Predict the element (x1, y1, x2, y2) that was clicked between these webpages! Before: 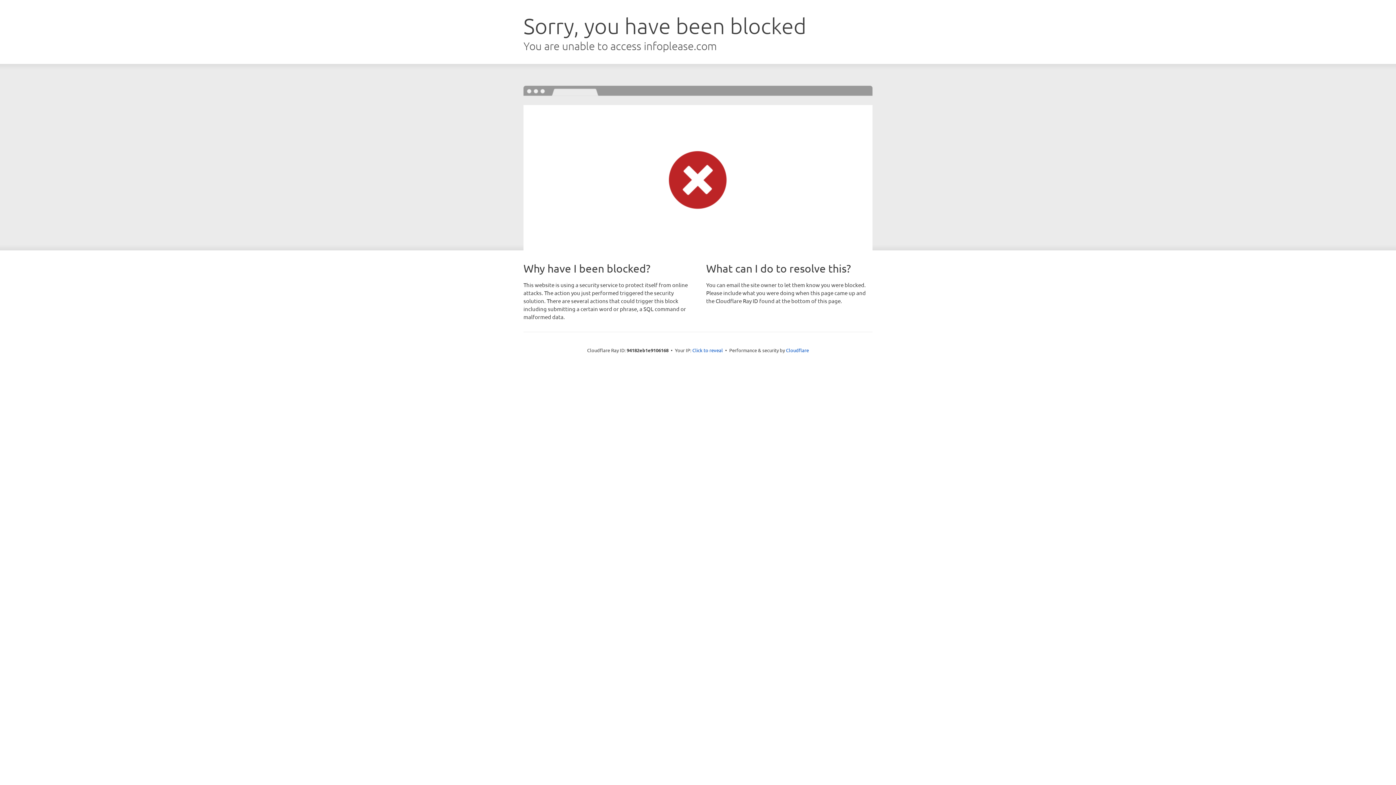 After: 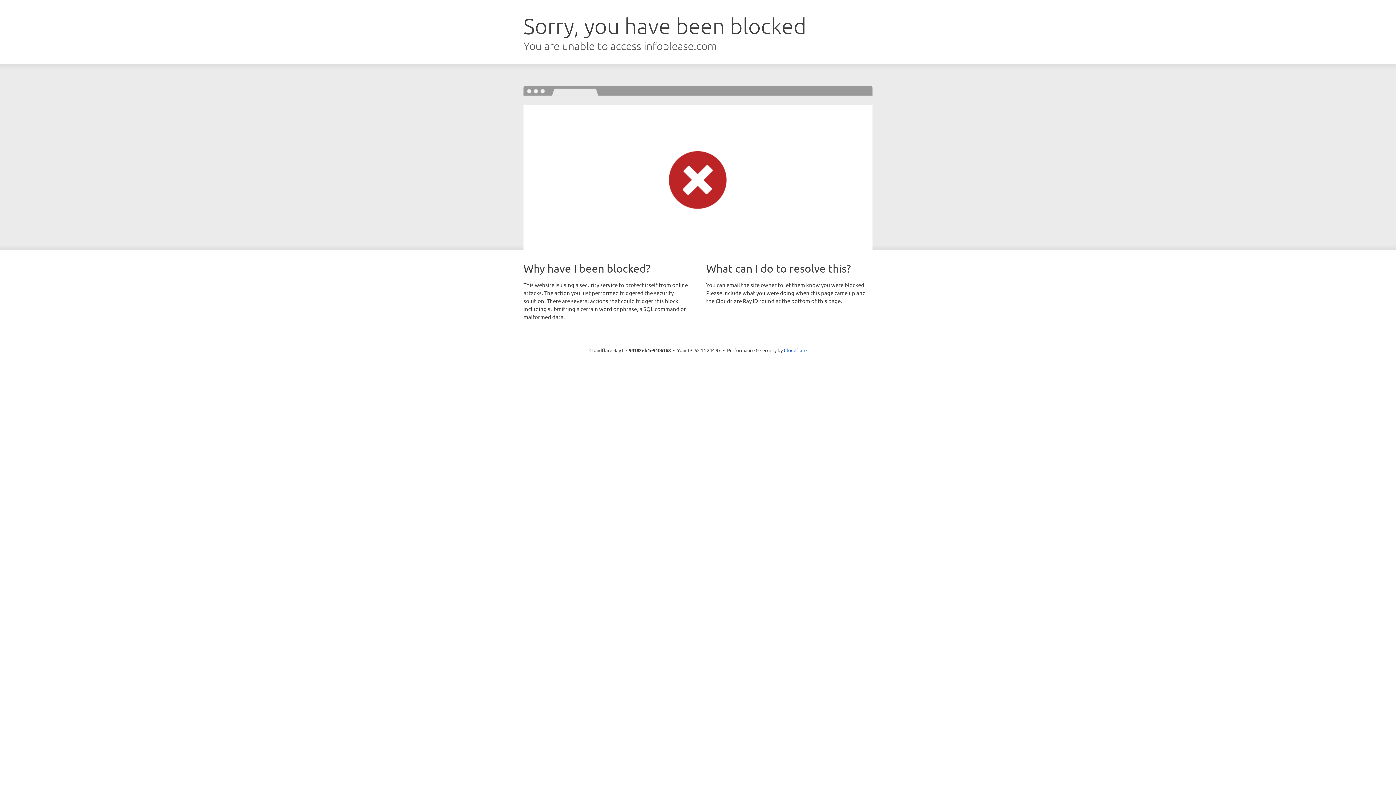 Action: label: Click to reveal bbox: (692, 346, 723, 353)